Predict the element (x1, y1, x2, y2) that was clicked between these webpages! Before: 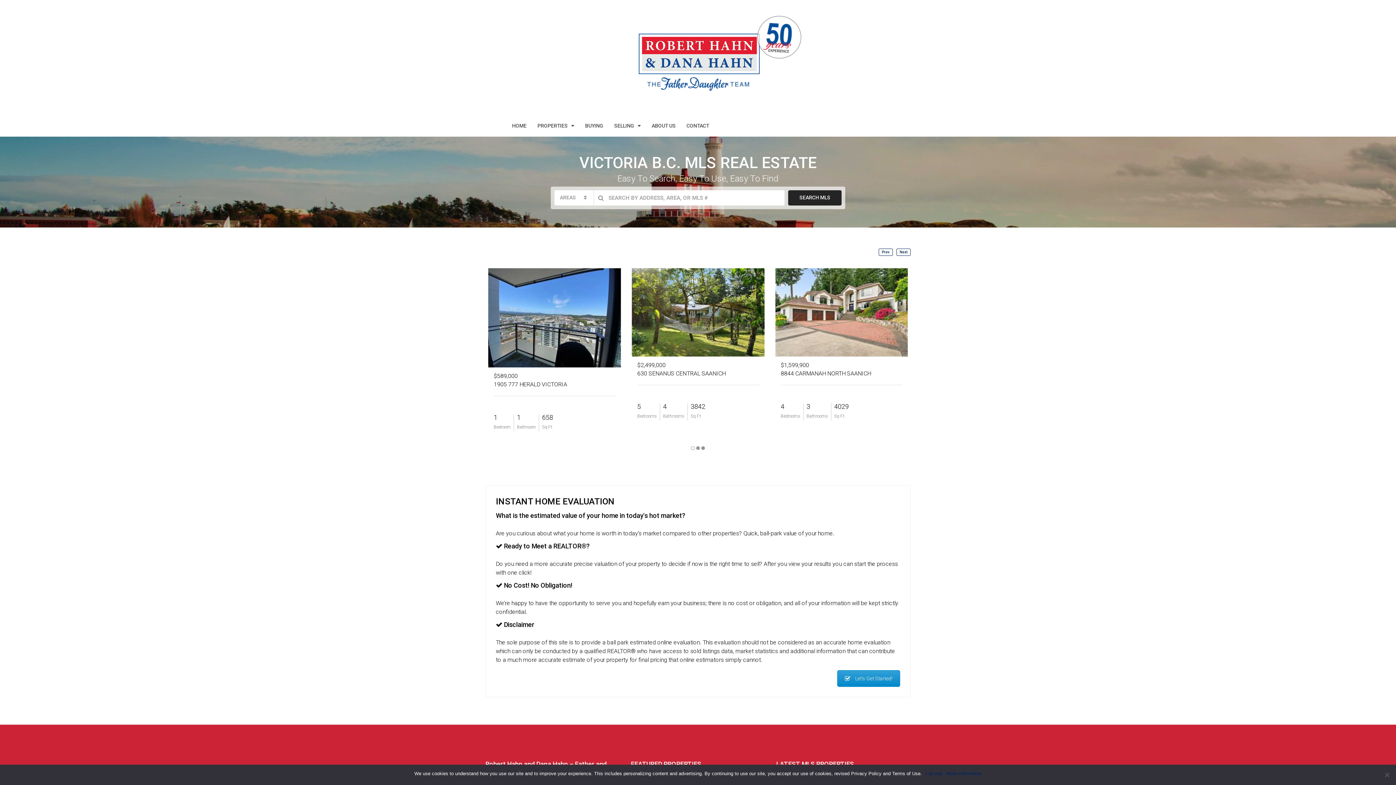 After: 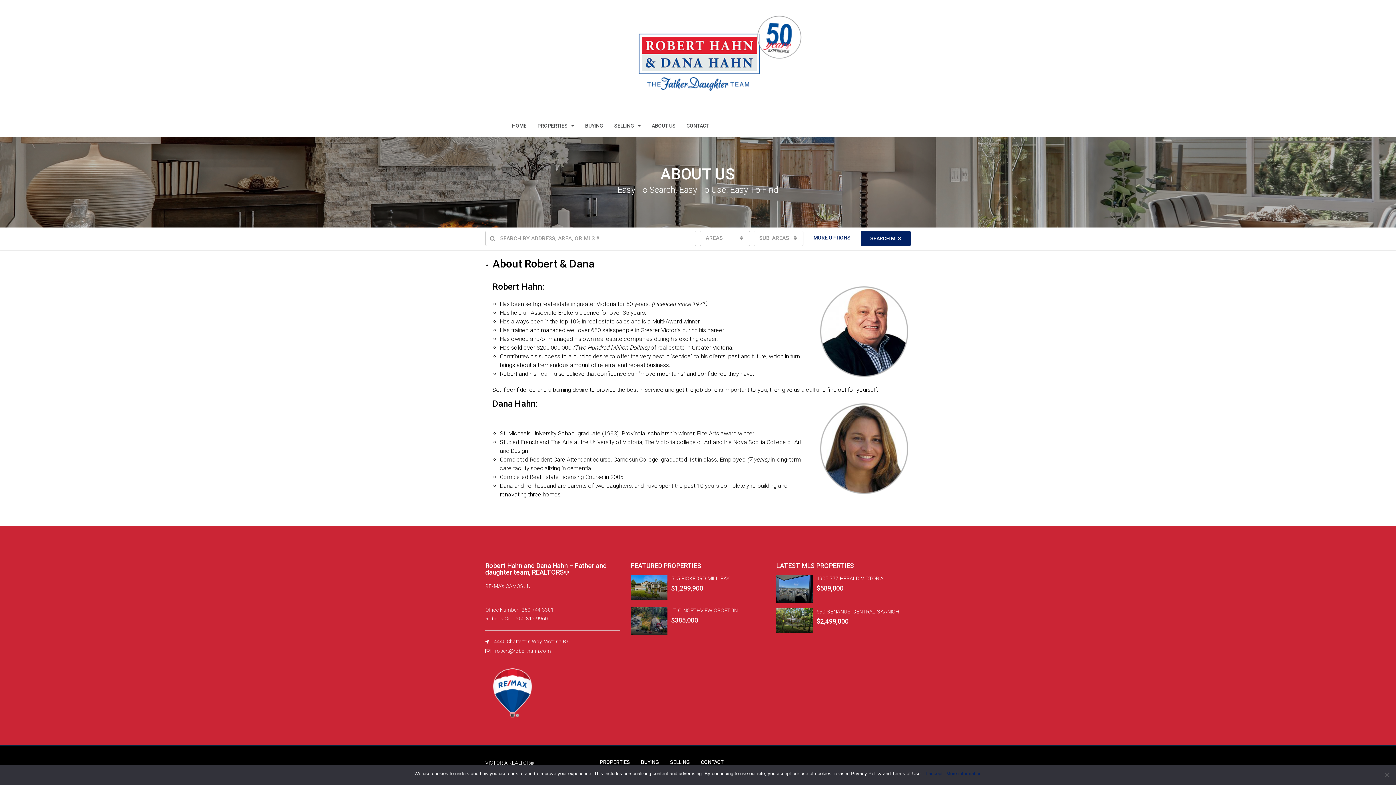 Action: bbox: (646, 114, 681, 136) label: ABOUT US